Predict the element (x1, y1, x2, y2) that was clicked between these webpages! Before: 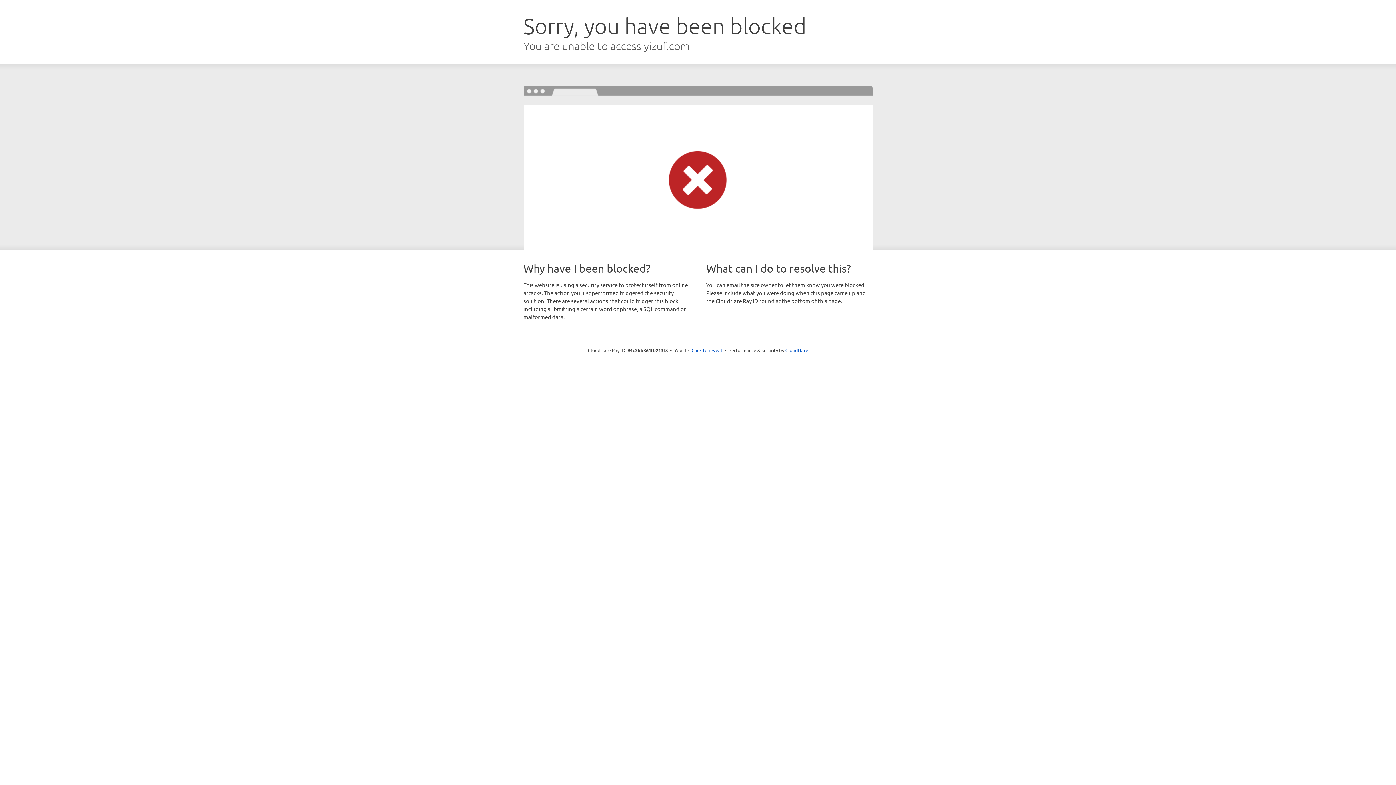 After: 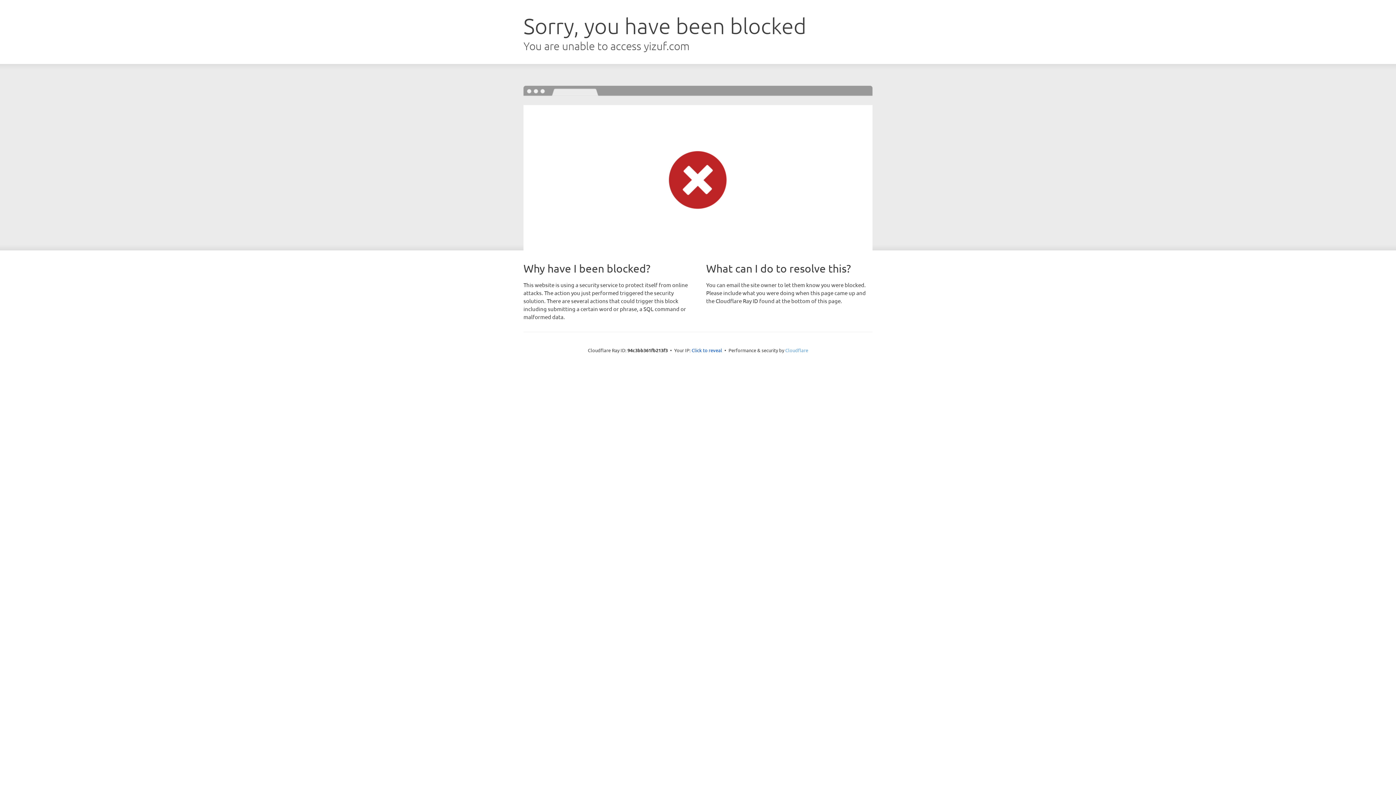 Action: bbox: (785, 347, 808, 353) label: Cloudflare